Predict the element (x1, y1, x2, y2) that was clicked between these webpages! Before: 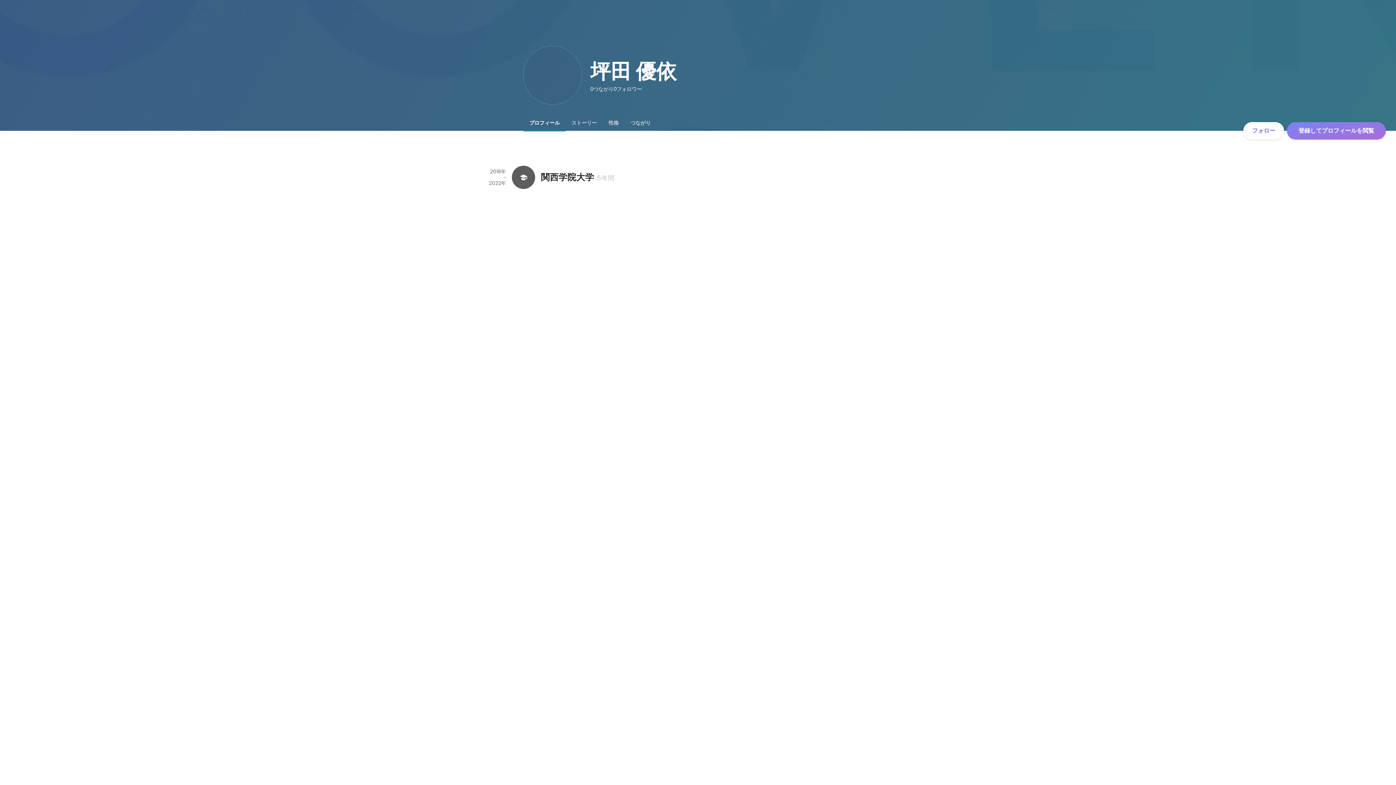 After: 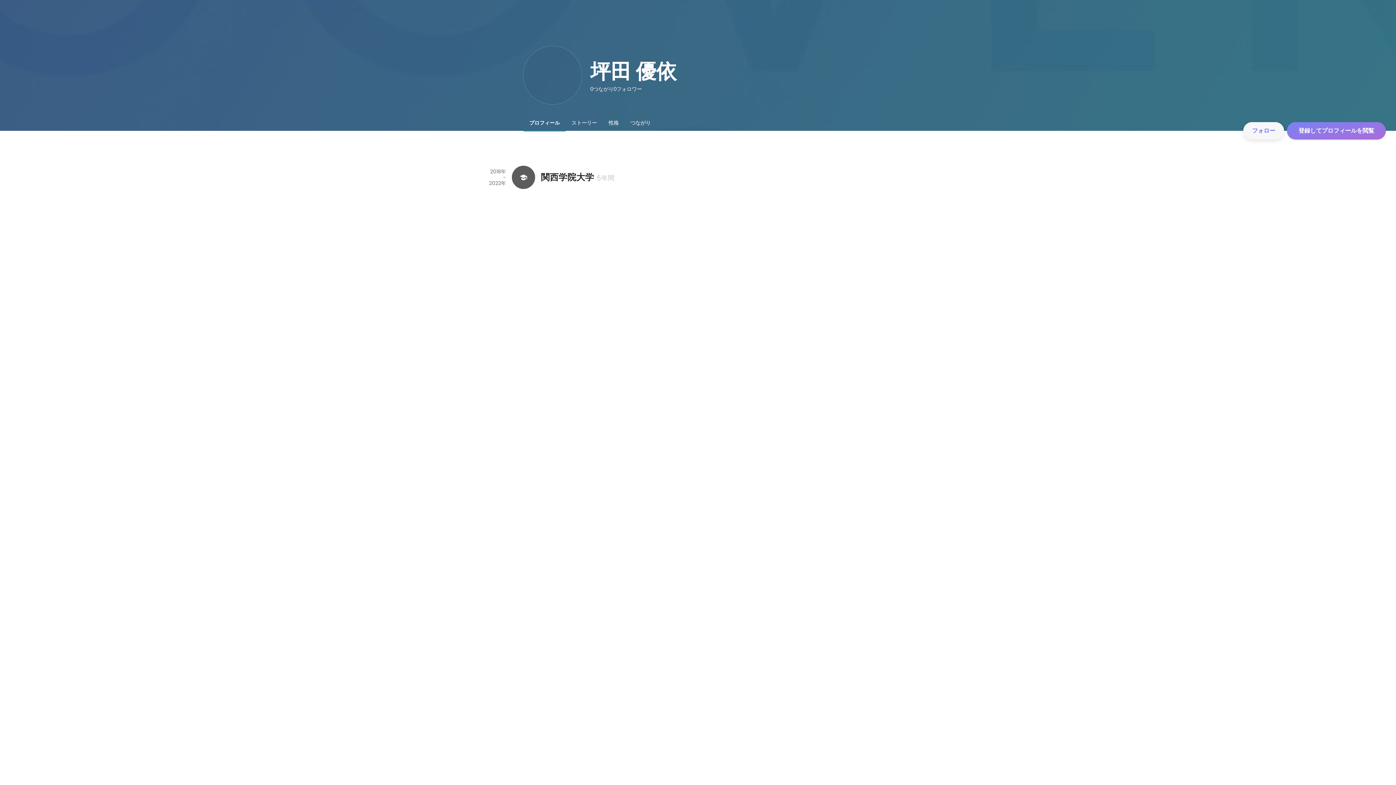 Action: label: フォロー bbox: (1243, 122, 1284, 139)